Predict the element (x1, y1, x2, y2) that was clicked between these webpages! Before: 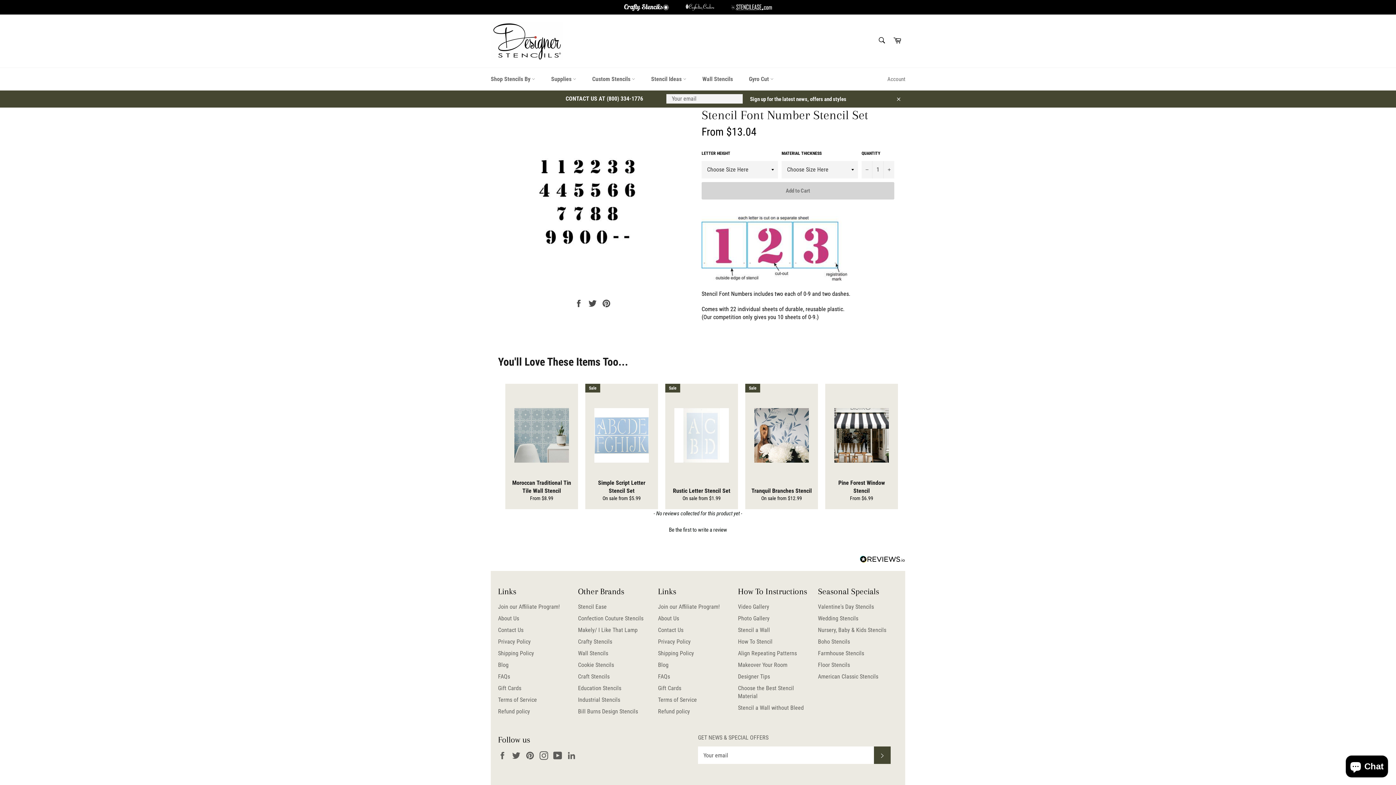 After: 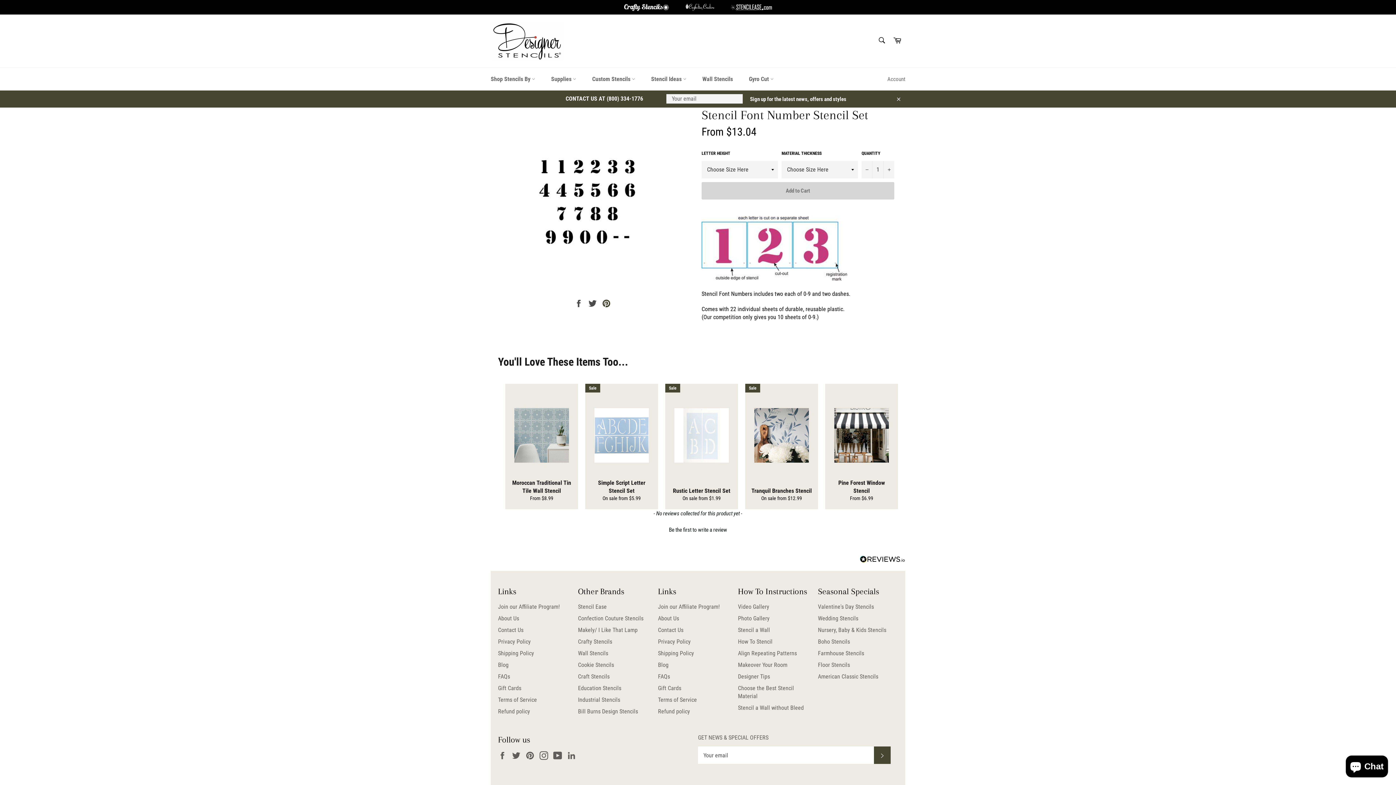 Action: bbox: (602, 299, 610, 306) label: Pin on Pinterest